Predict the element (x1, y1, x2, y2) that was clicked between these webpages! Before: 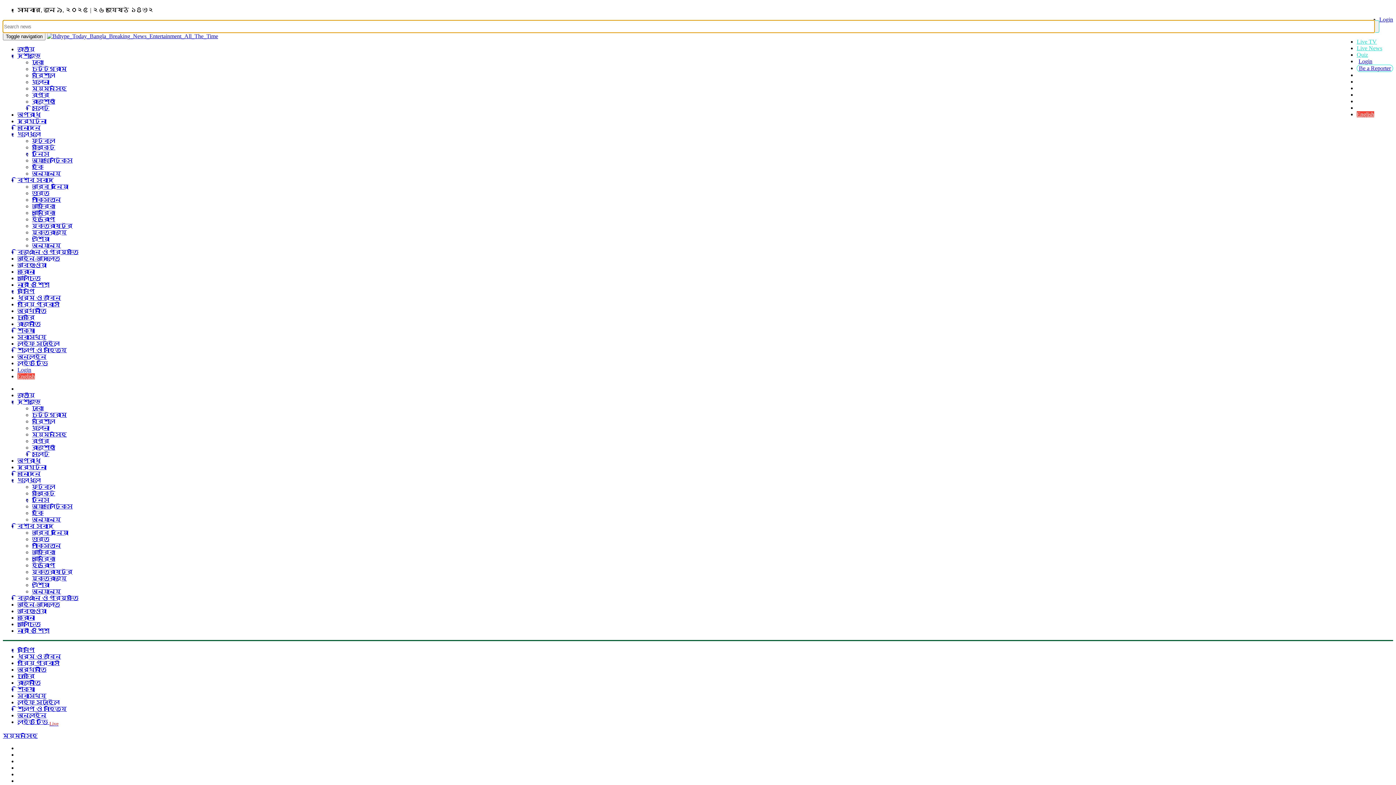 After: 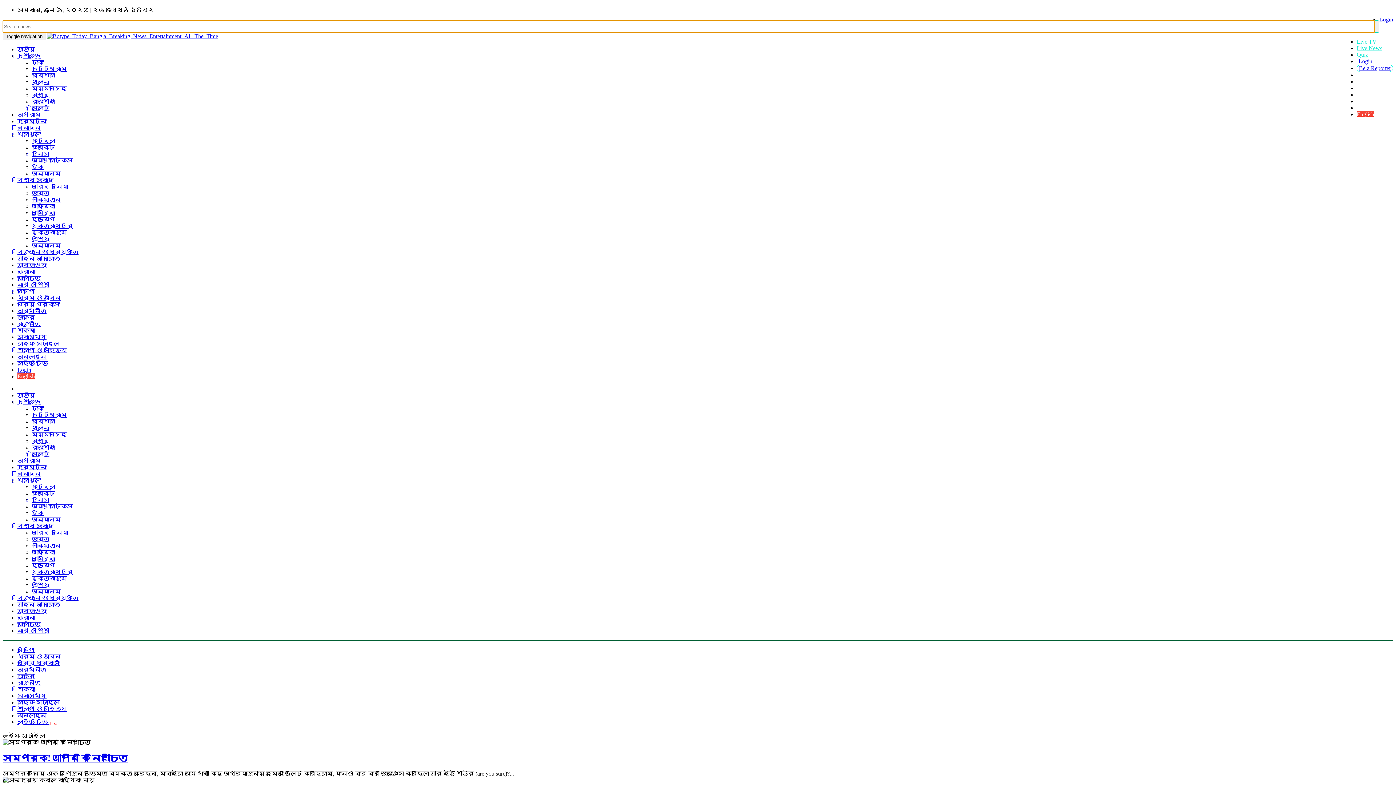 Action: bbox: (17, 340, 59, 346) label: লাইফ স্টাইল